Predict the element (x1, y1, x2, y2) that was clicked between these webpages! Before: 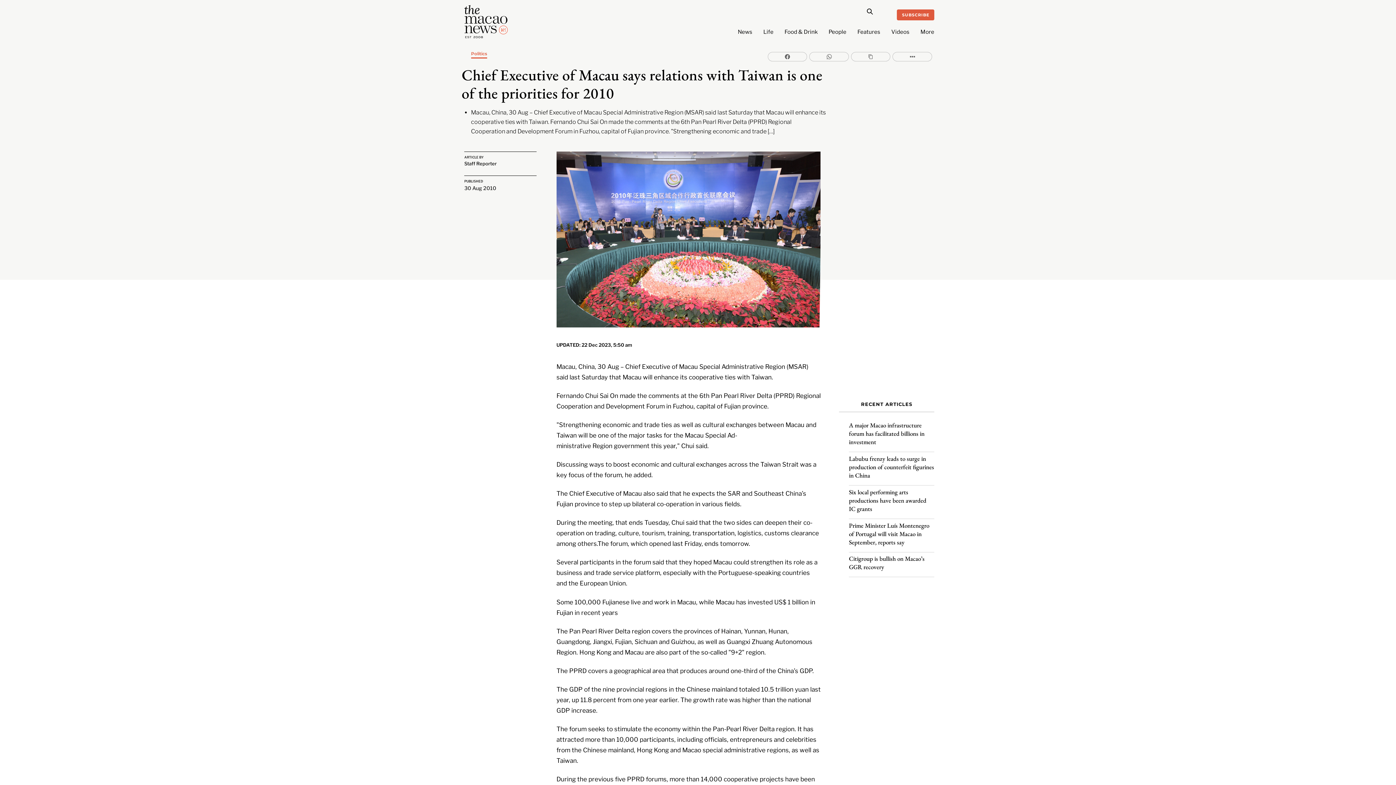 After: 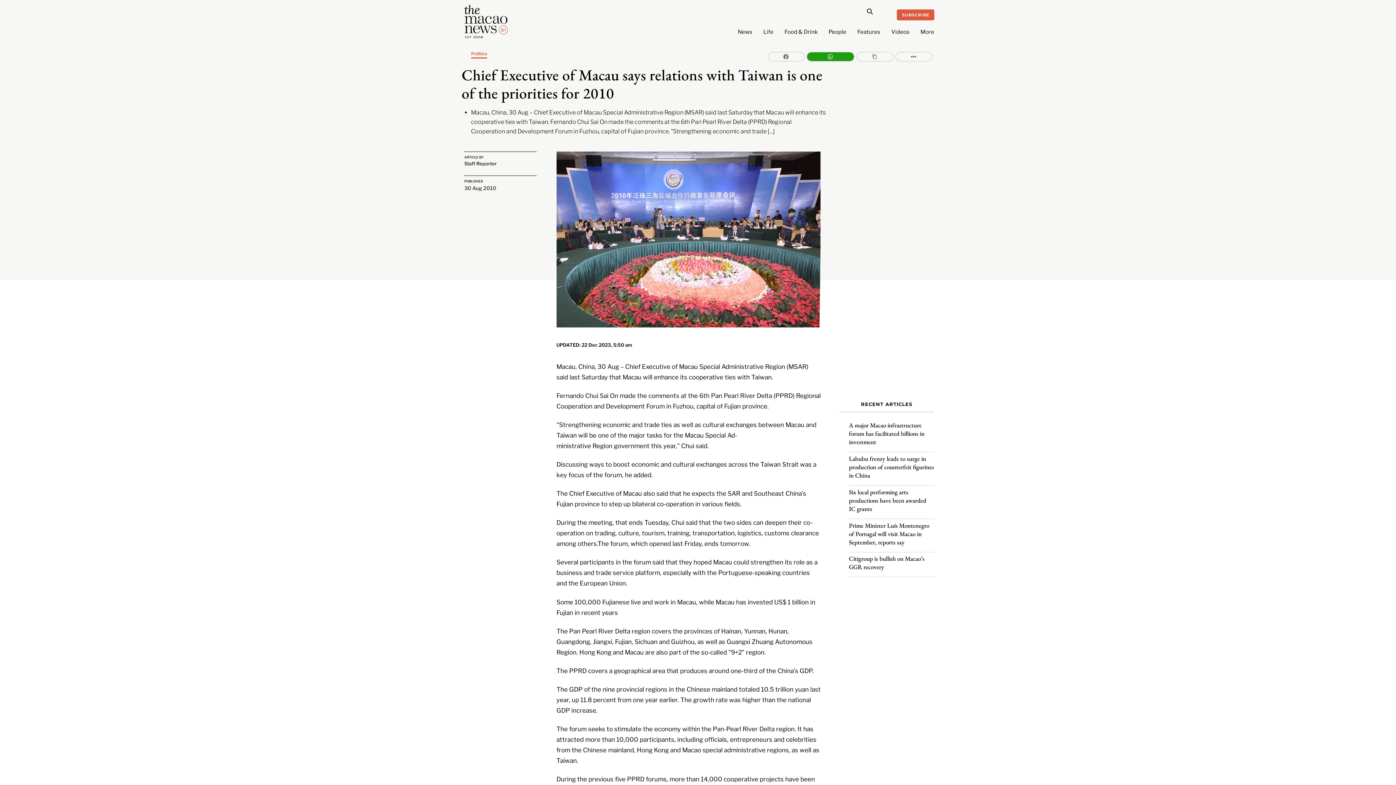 Action: bbox: (809, 52, 849, 61)